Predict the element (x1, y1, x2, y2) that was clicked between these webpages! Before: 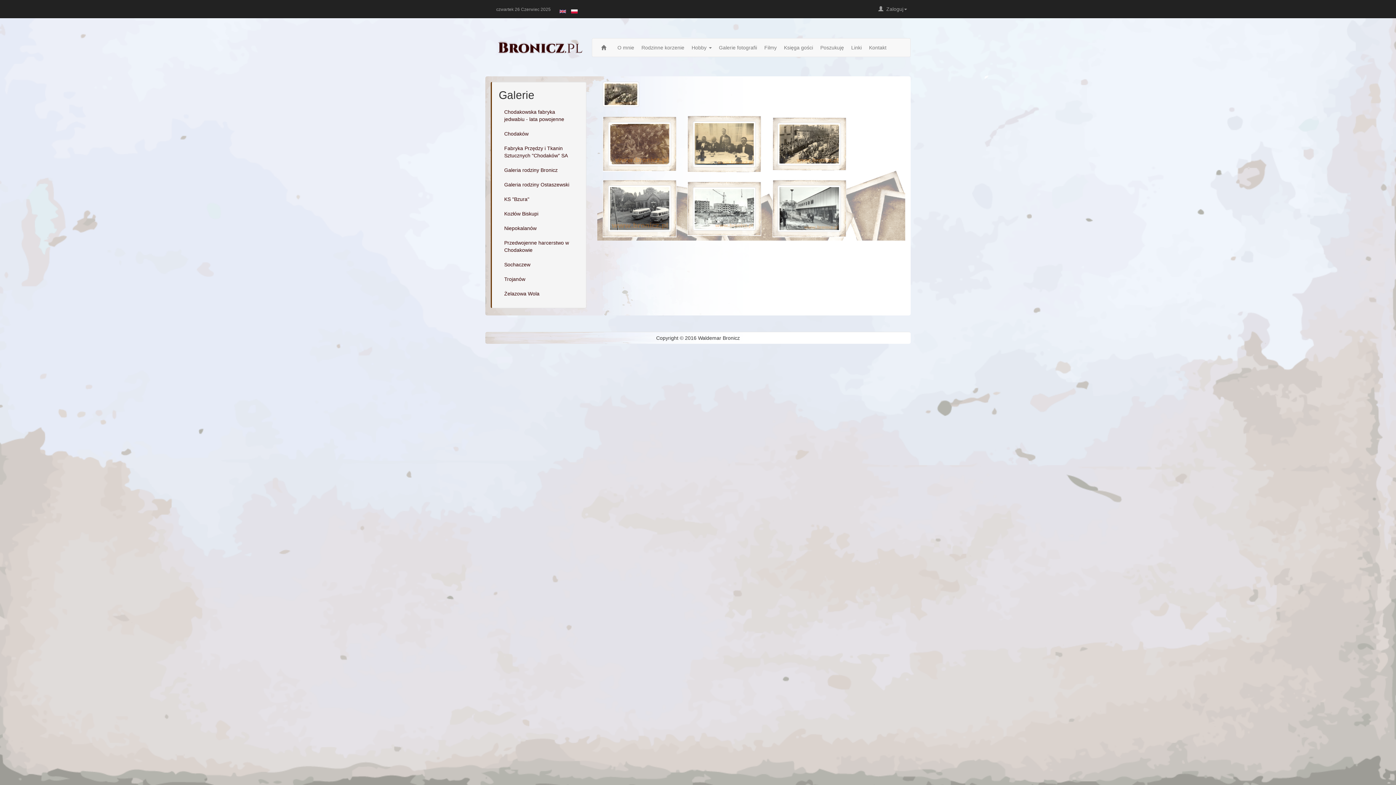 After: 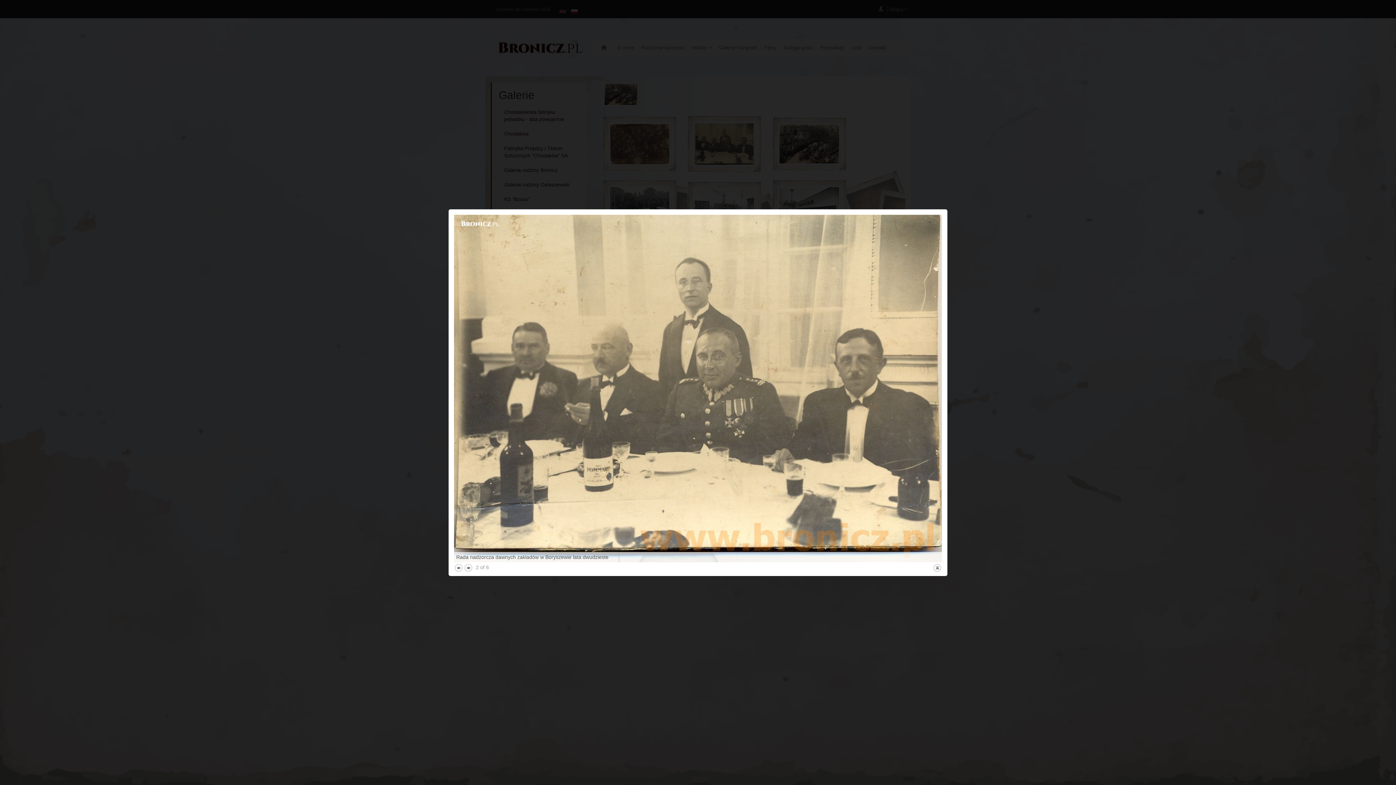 Action: bbox: (693, 140, 756, 146)